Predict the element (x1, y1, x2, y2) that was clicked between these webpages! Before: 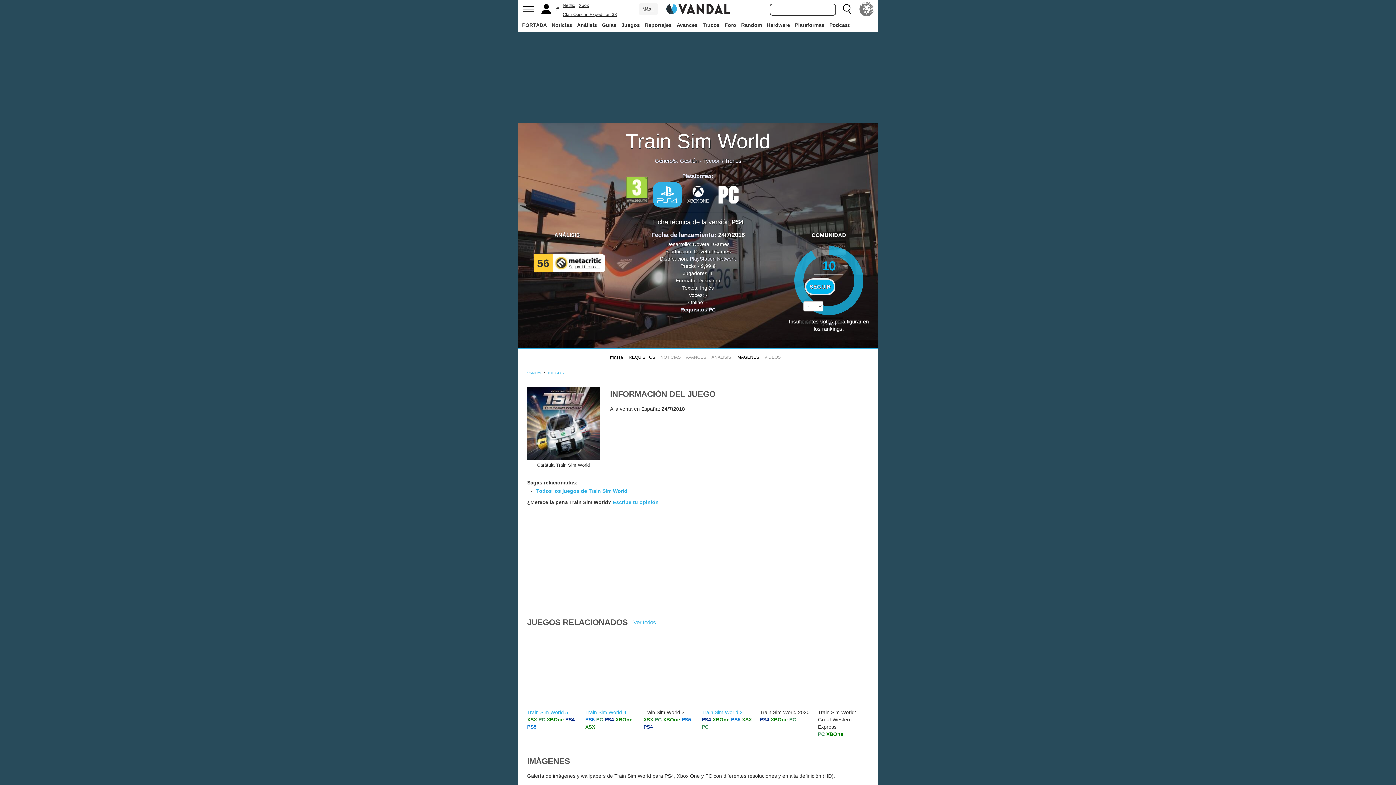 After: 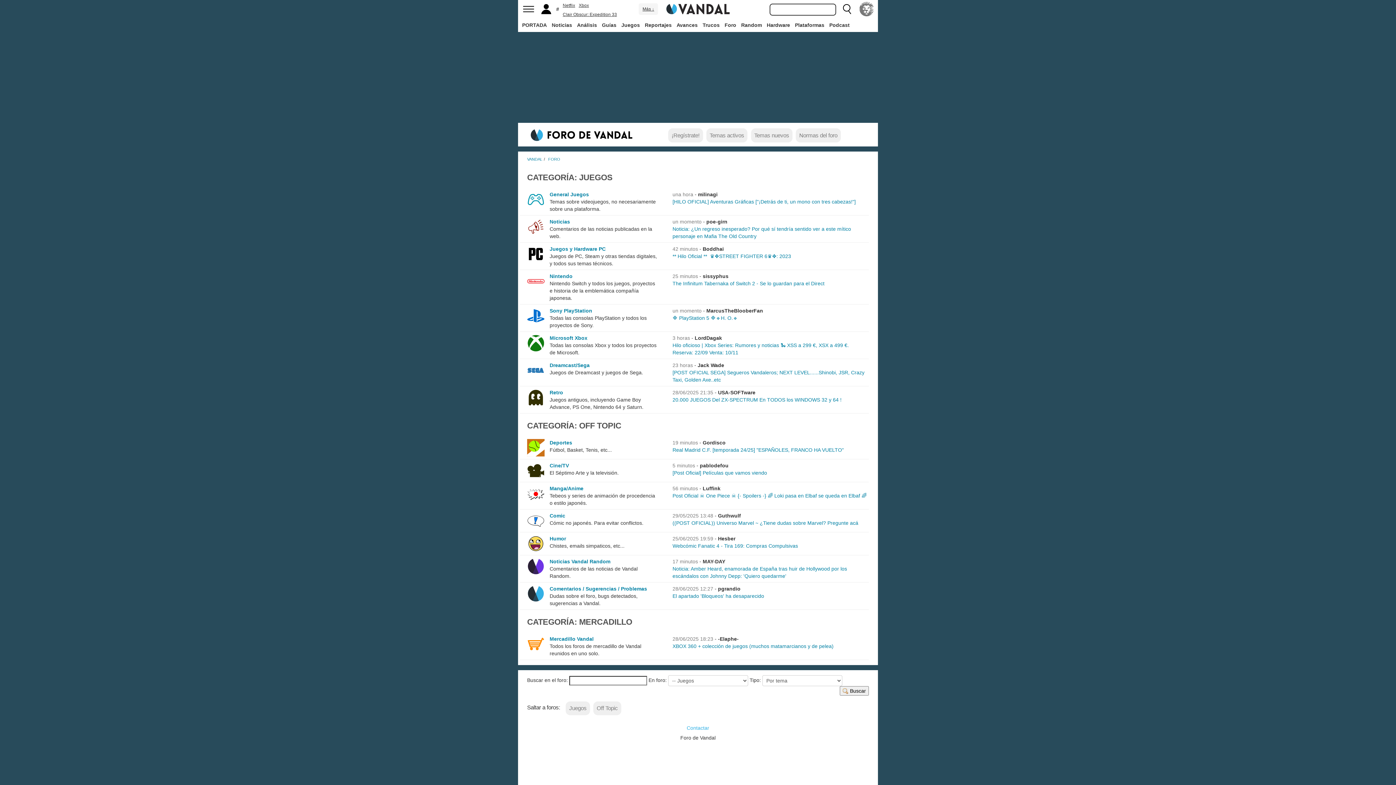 Action: bbox: (723, 18, 738, 31) label: Foro